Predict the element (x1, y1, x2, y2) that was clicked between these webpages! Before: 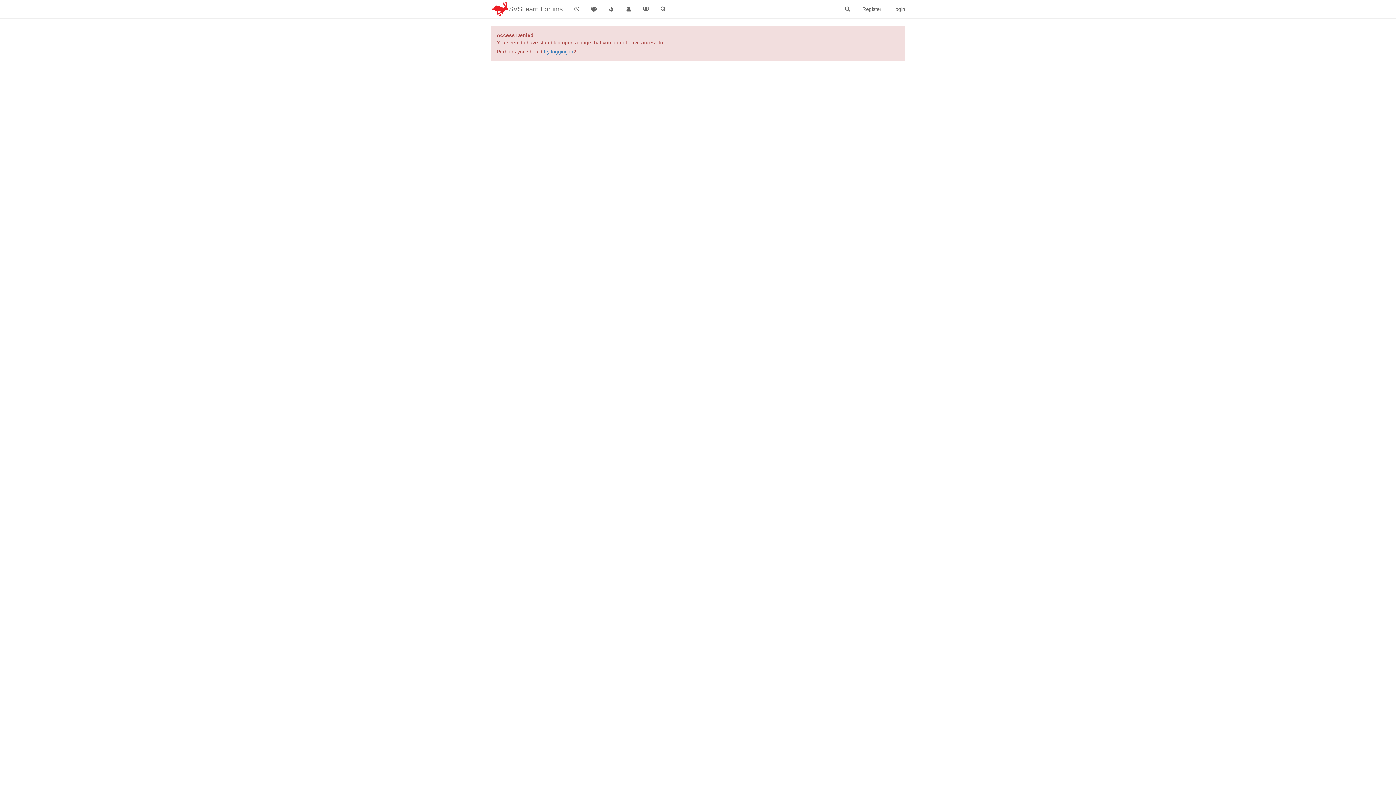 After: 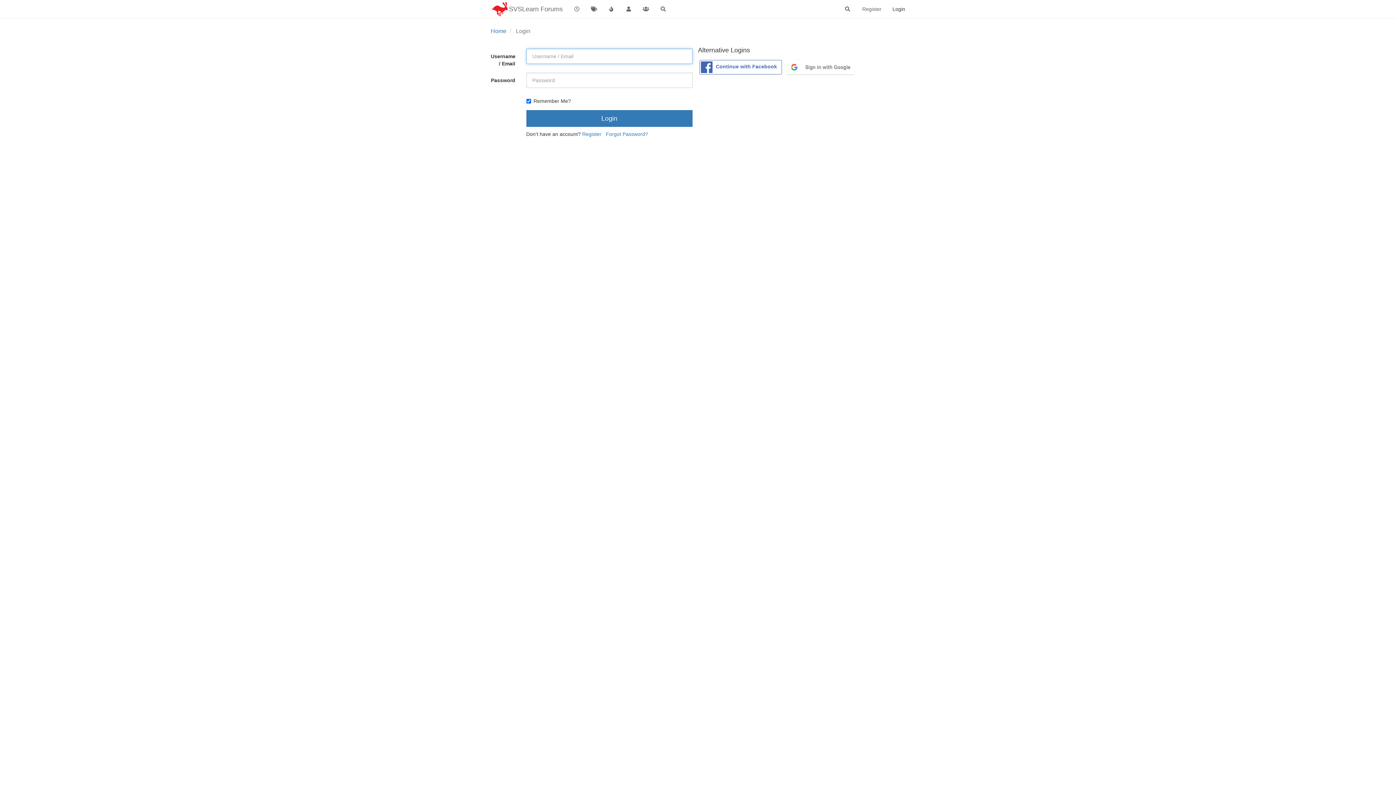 Action: label: Login bbox: (887, 0, 910, 18)